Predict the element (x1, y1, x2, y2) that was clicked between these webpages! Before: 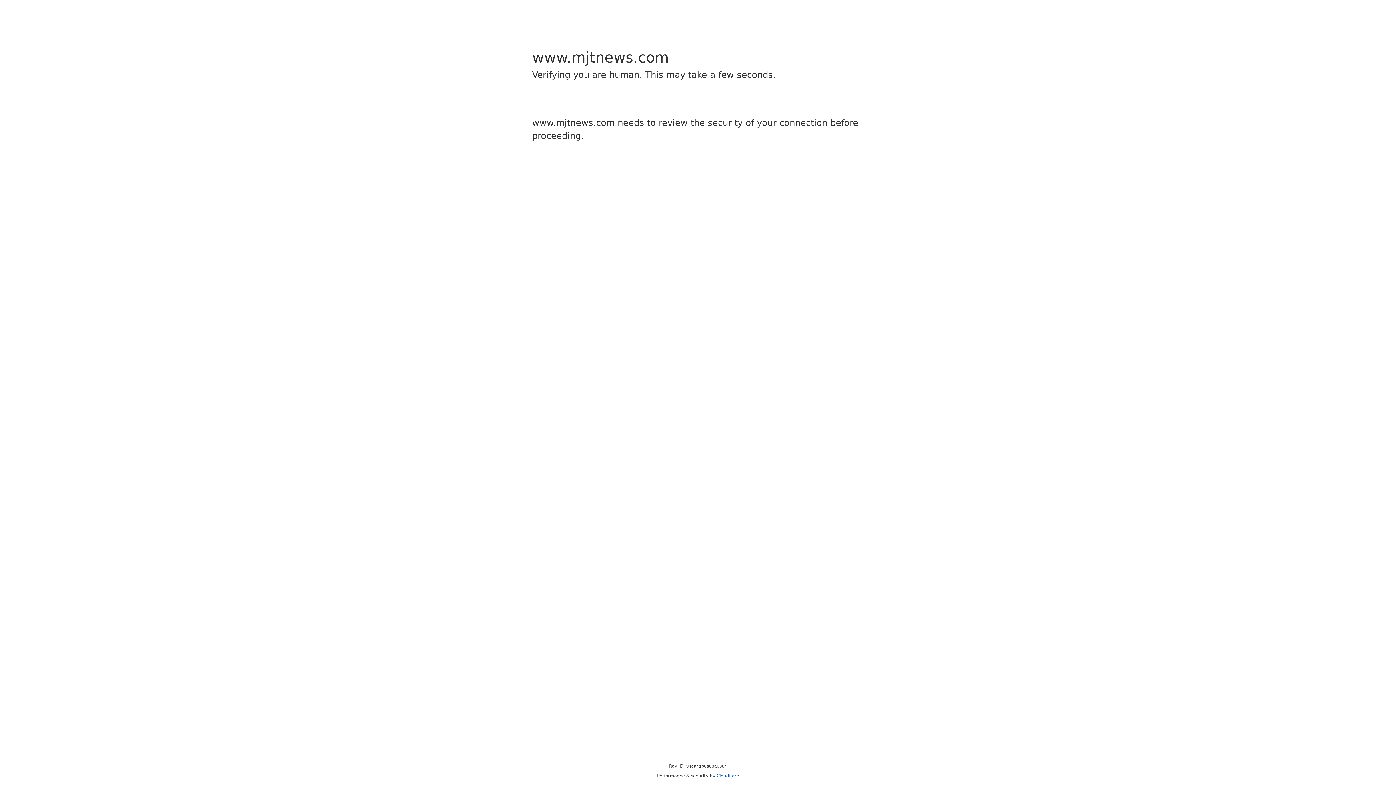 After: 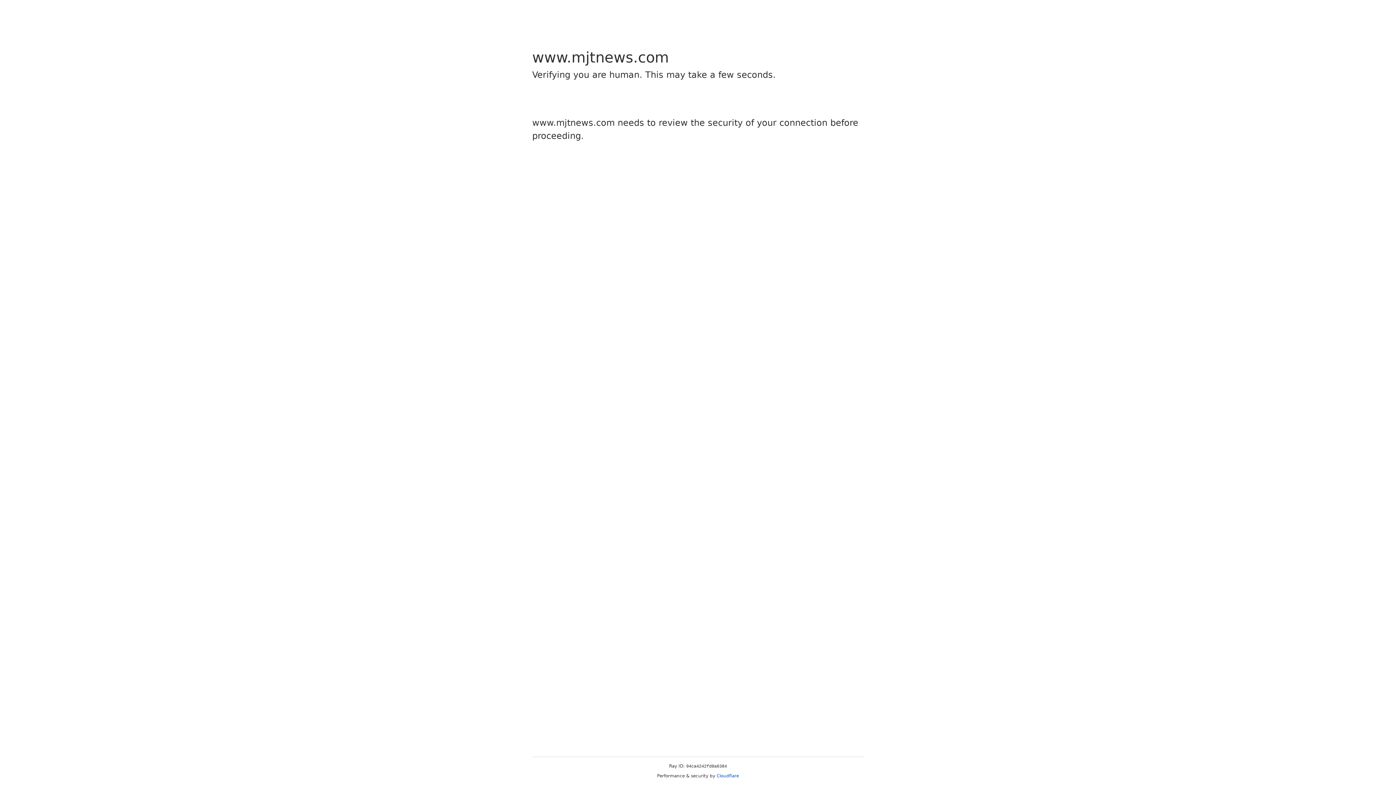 Action: bbox: (716, 773, 739, 778) label: Cloudflare